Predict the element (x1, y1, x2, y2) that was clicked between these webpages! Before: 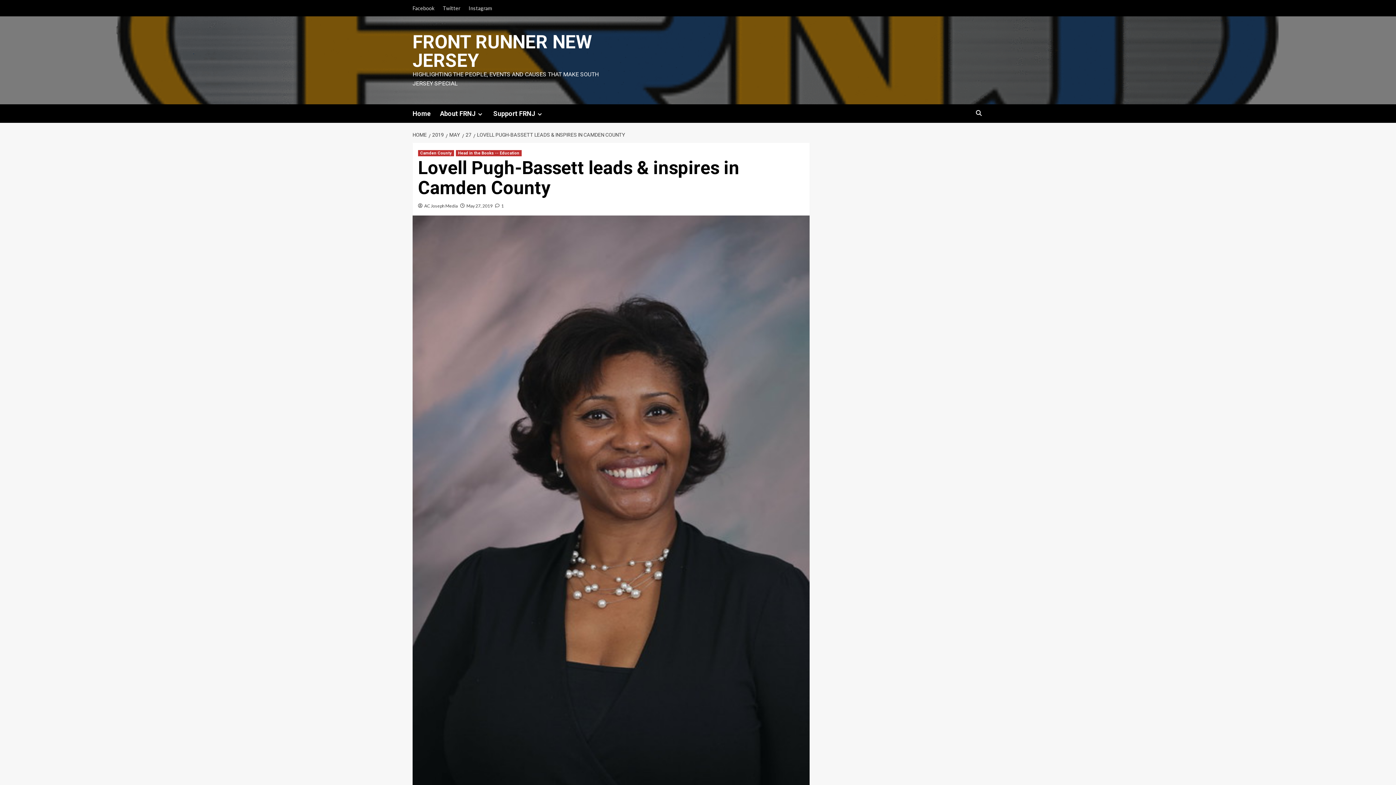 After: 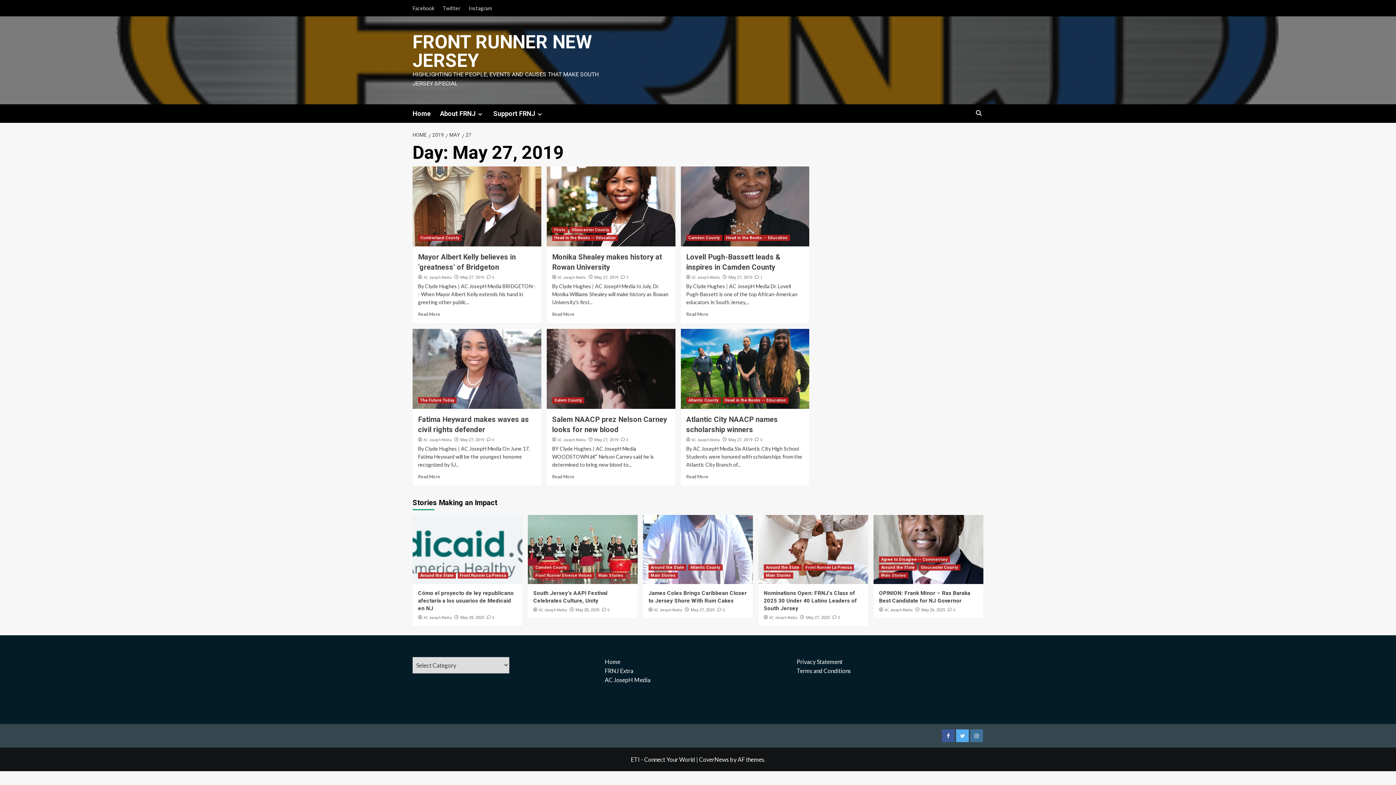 Action: label: 27 bbox: (462, 132, 473, 137)